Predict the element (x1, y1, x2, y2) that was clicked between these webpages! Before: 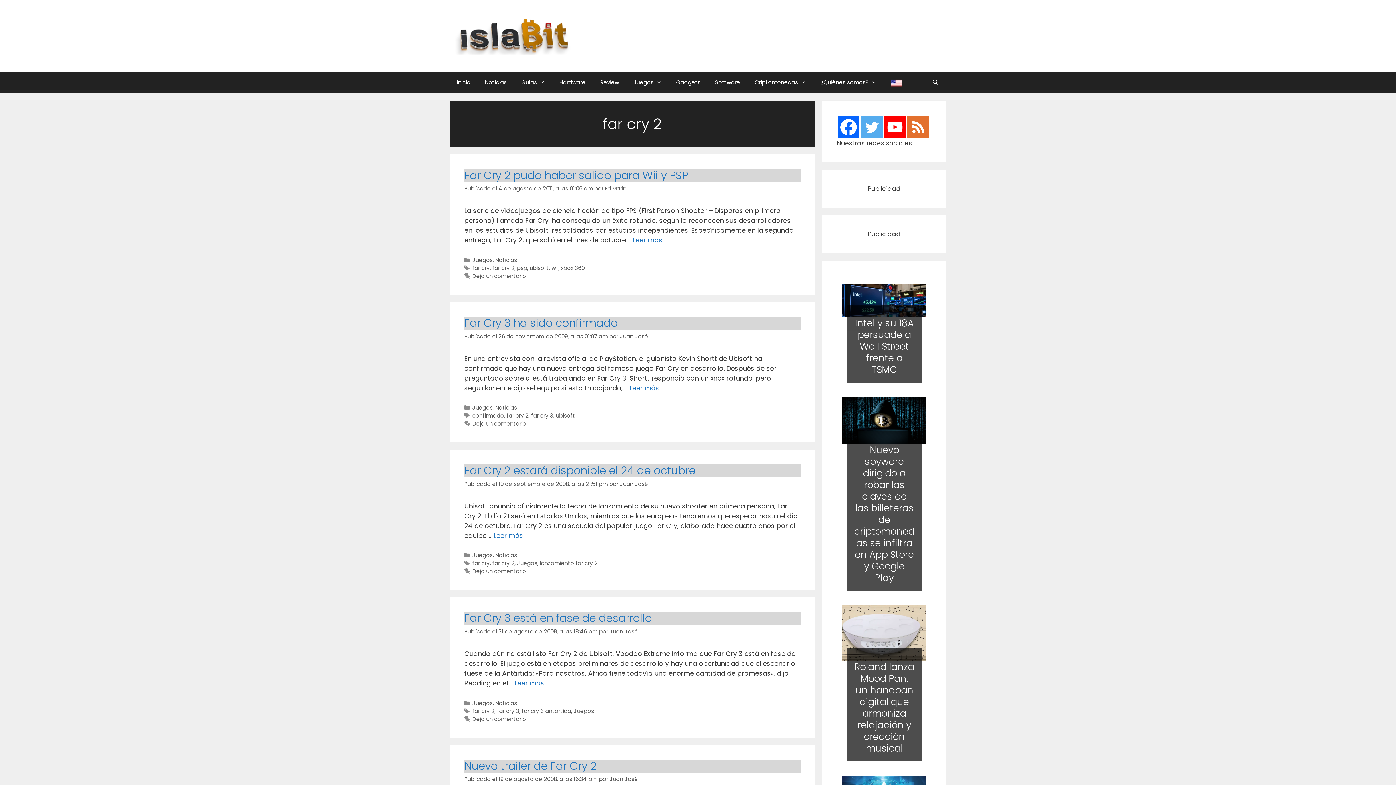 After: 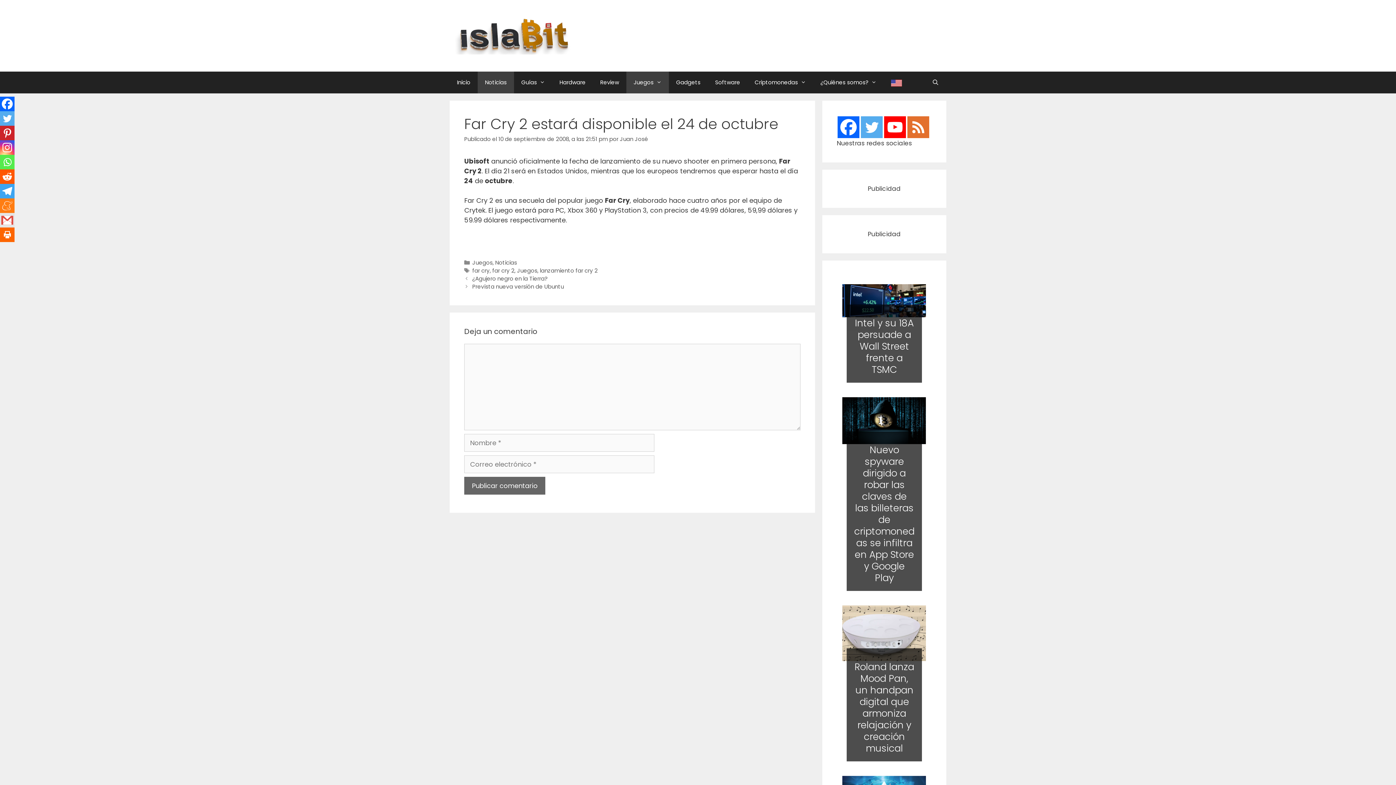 Action: label: Leer más
Far Cry 2 estará disponible el 24 de octubre bbox: (493, 531, 523, 540)